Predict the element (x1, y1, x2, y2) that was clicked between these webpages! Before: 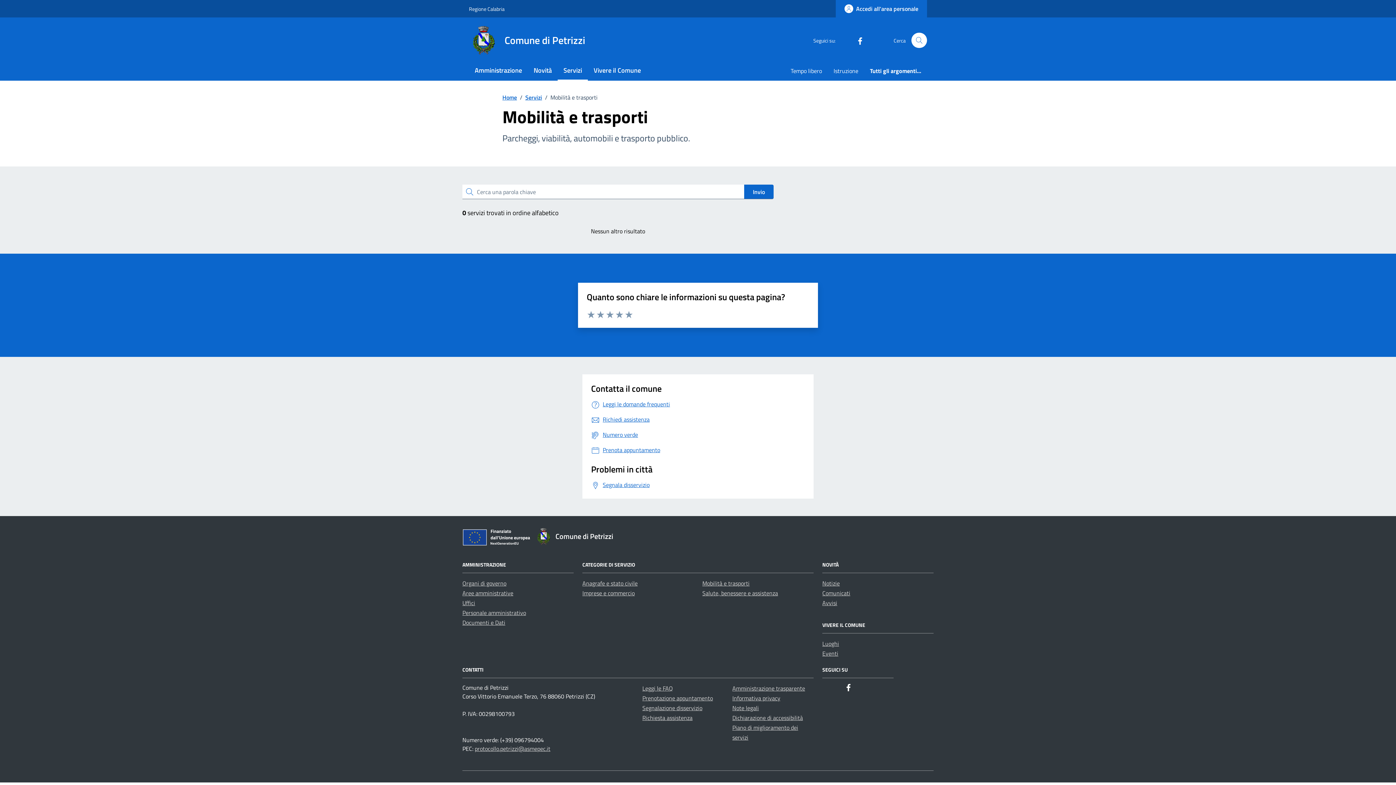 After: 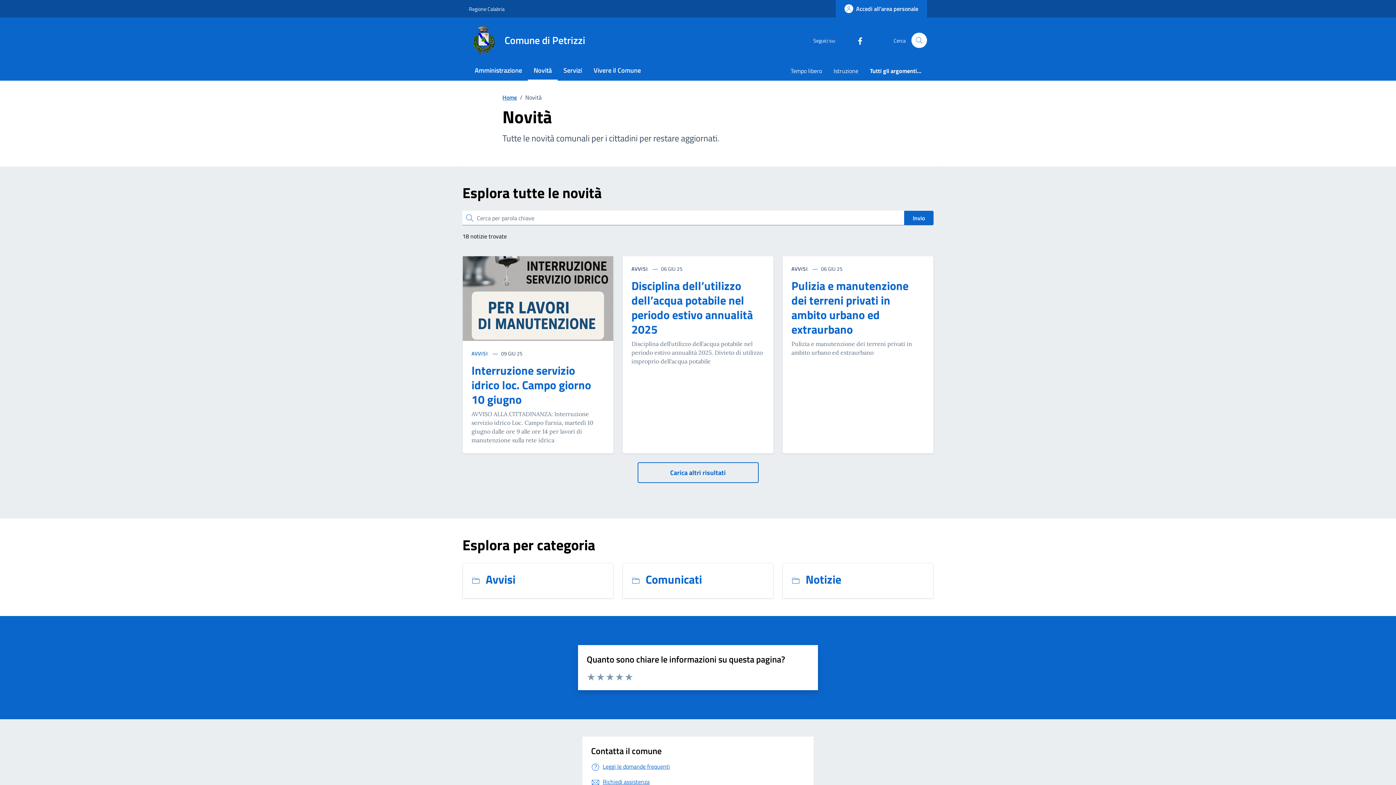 Action: label: Novità bbox: (528, 61, 557, 80)